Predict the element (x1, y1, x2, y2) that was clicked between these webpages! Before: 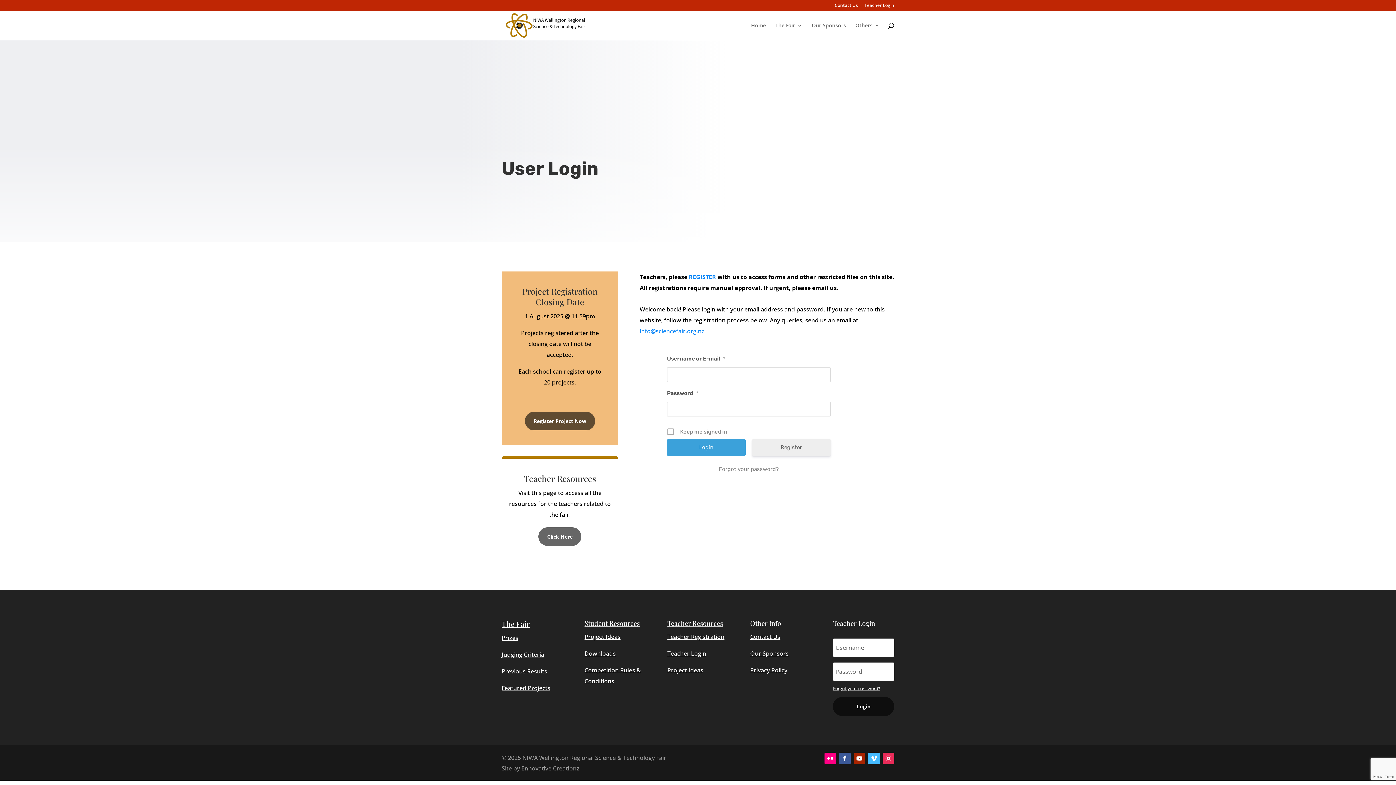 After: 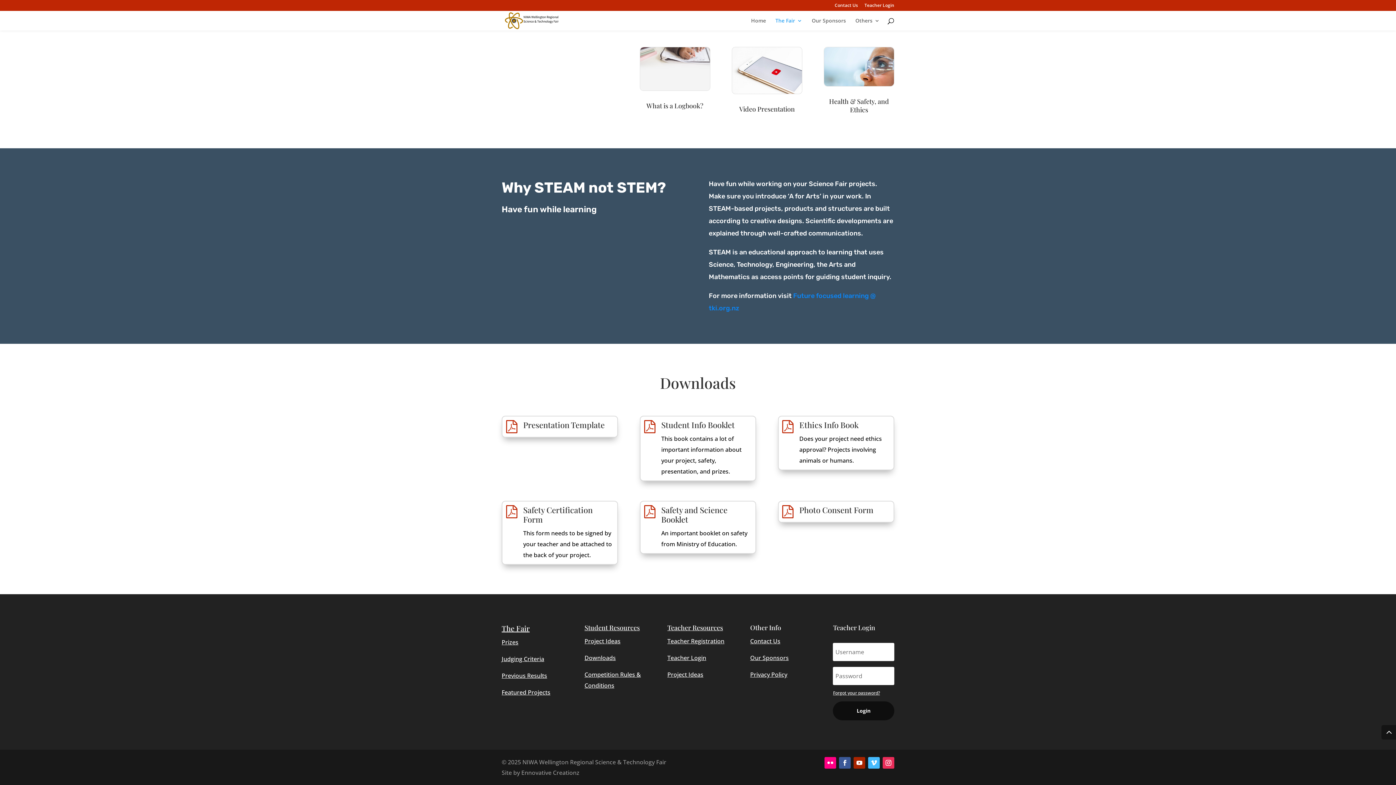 Action: label: Downloads bbox: (584, 649, 615, 657)